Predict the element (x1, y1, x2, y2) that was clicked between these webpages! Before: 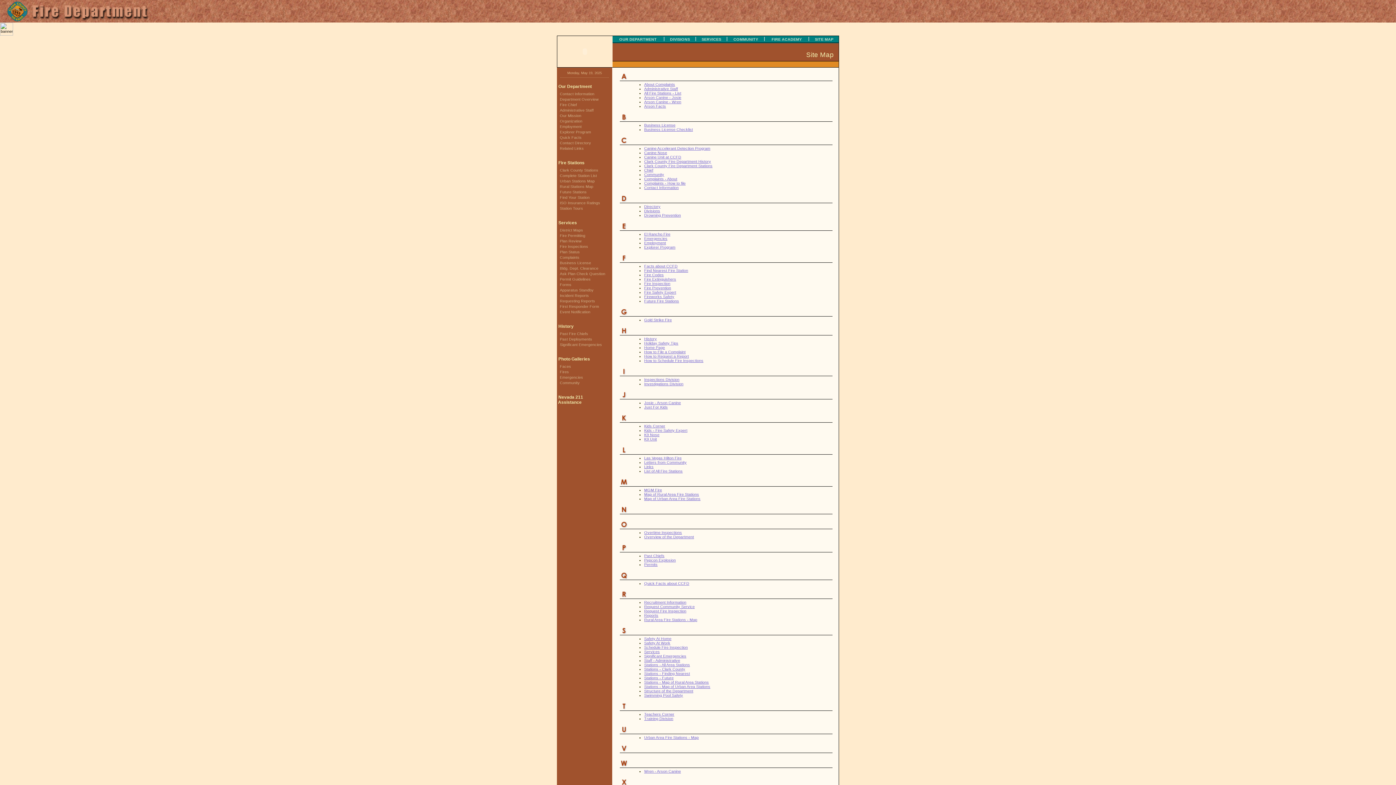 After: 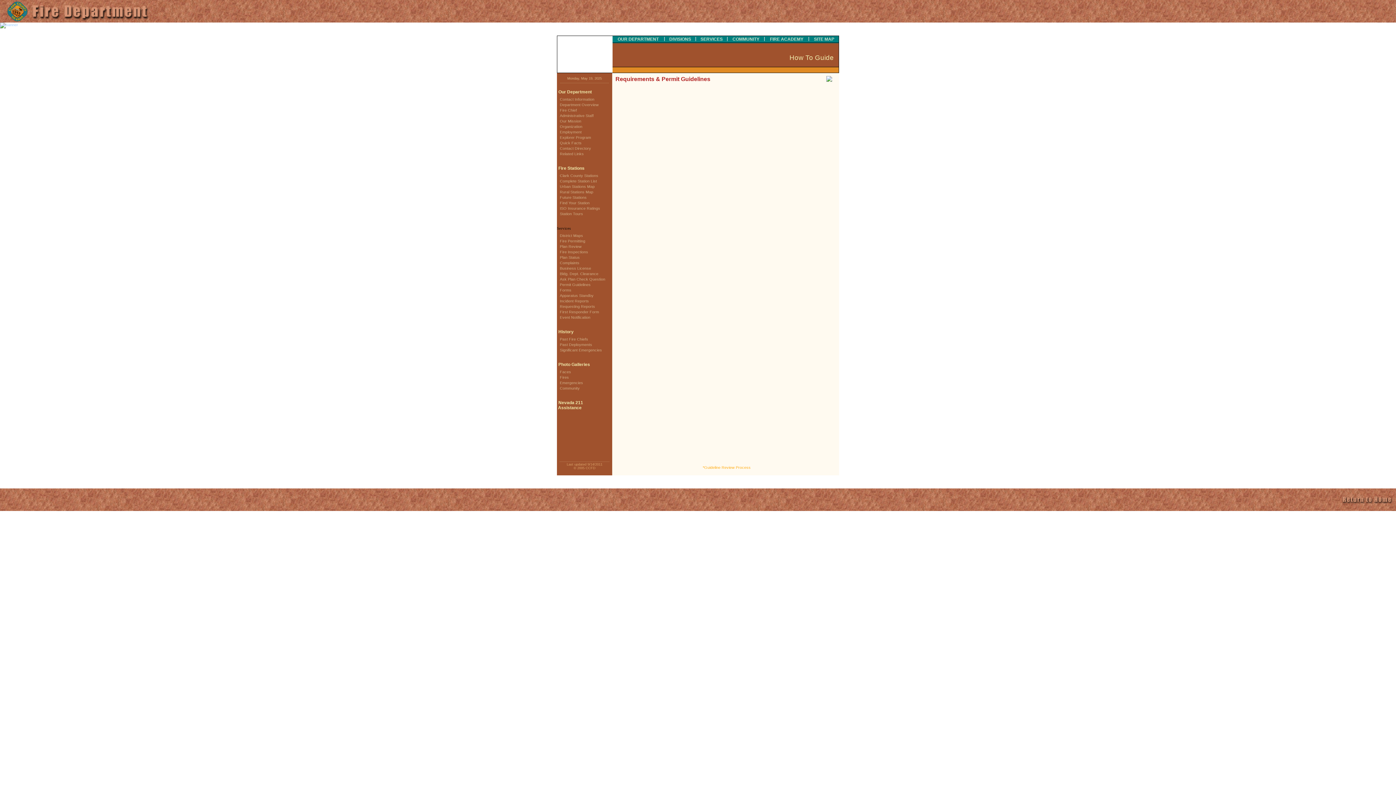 Action: bbox: (644, 562, 657, 566) label: Permits